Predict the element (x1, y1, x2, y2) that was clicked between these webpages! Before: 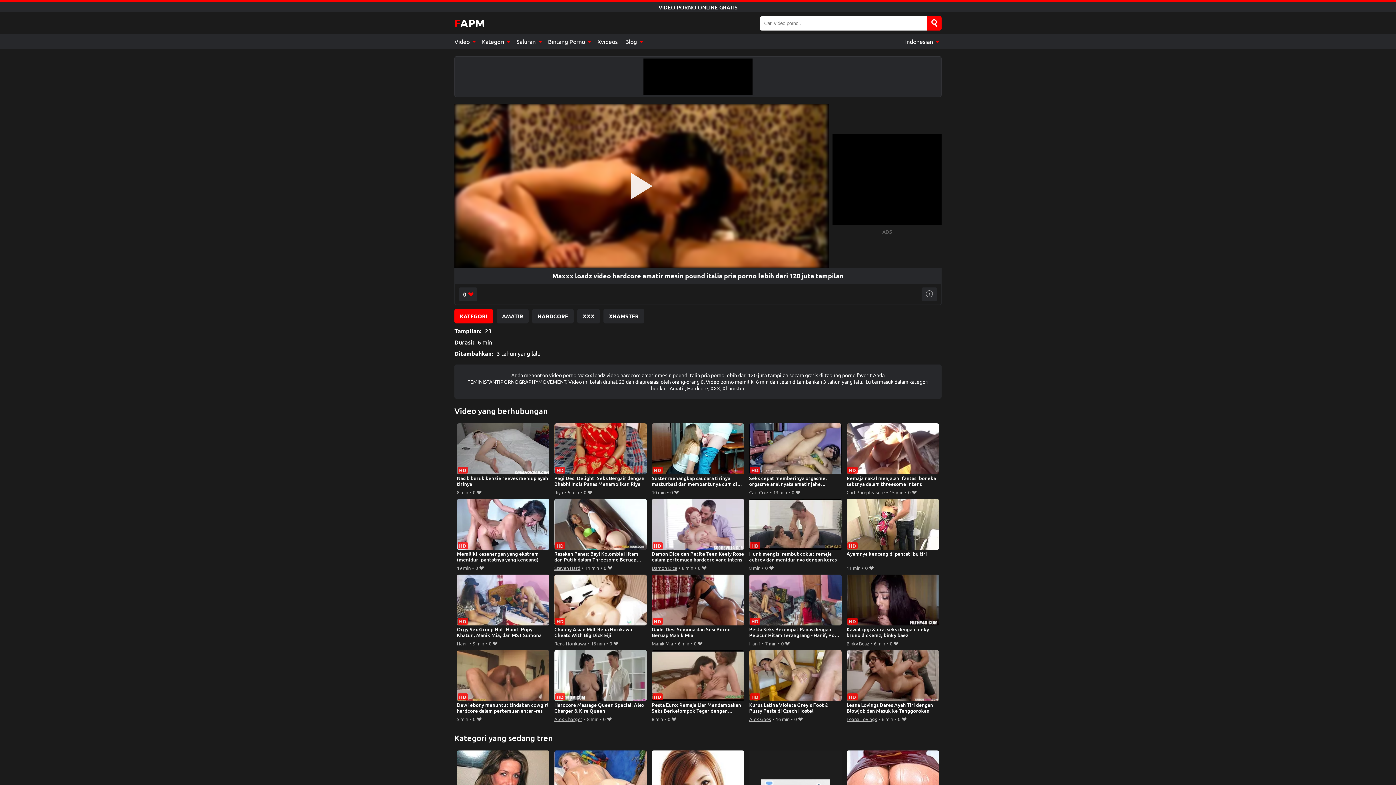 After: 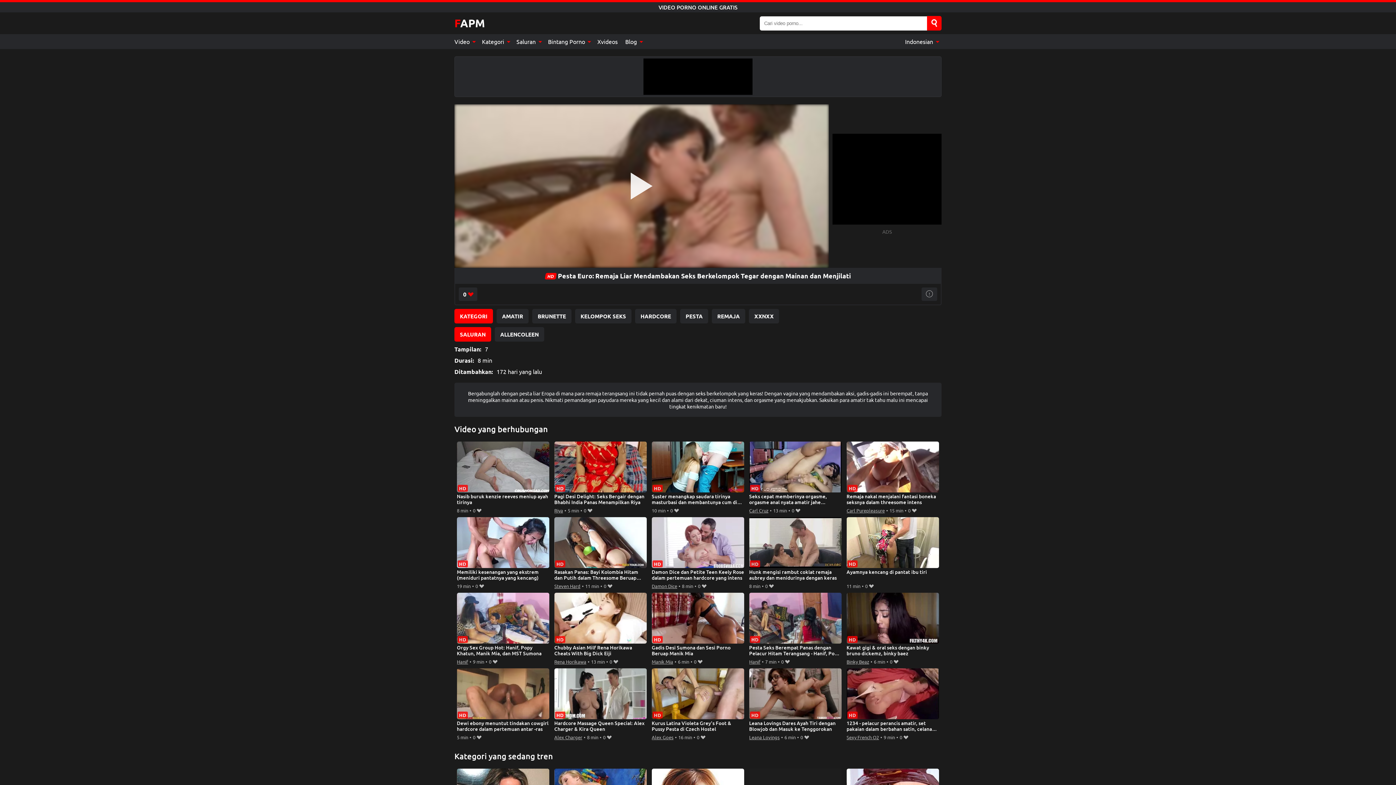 Action: bbox: (651, 650, 744, 714) label: Pesta Euro: Remaja Liar Mendambakan Seks Berkelompok Tegar dengan Mainan dan Menjilati